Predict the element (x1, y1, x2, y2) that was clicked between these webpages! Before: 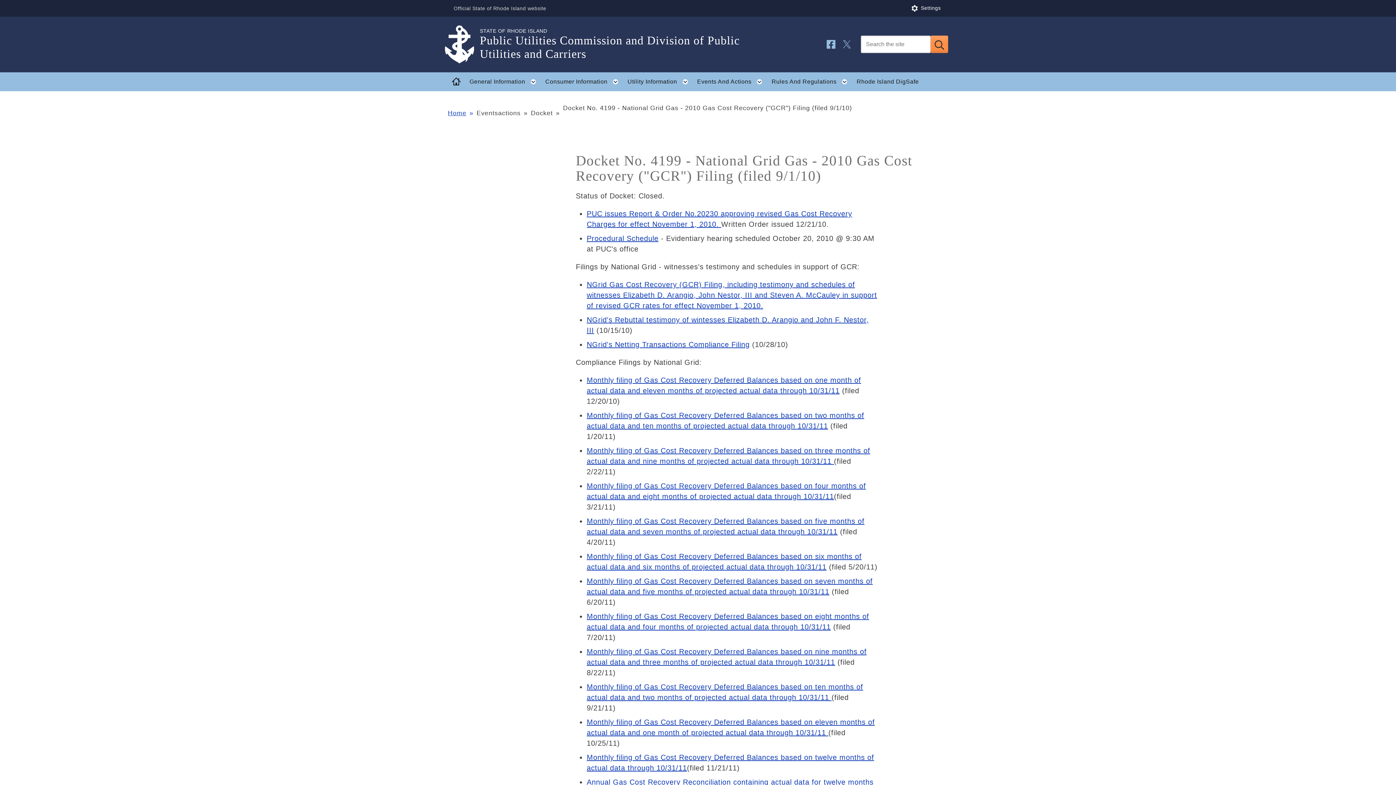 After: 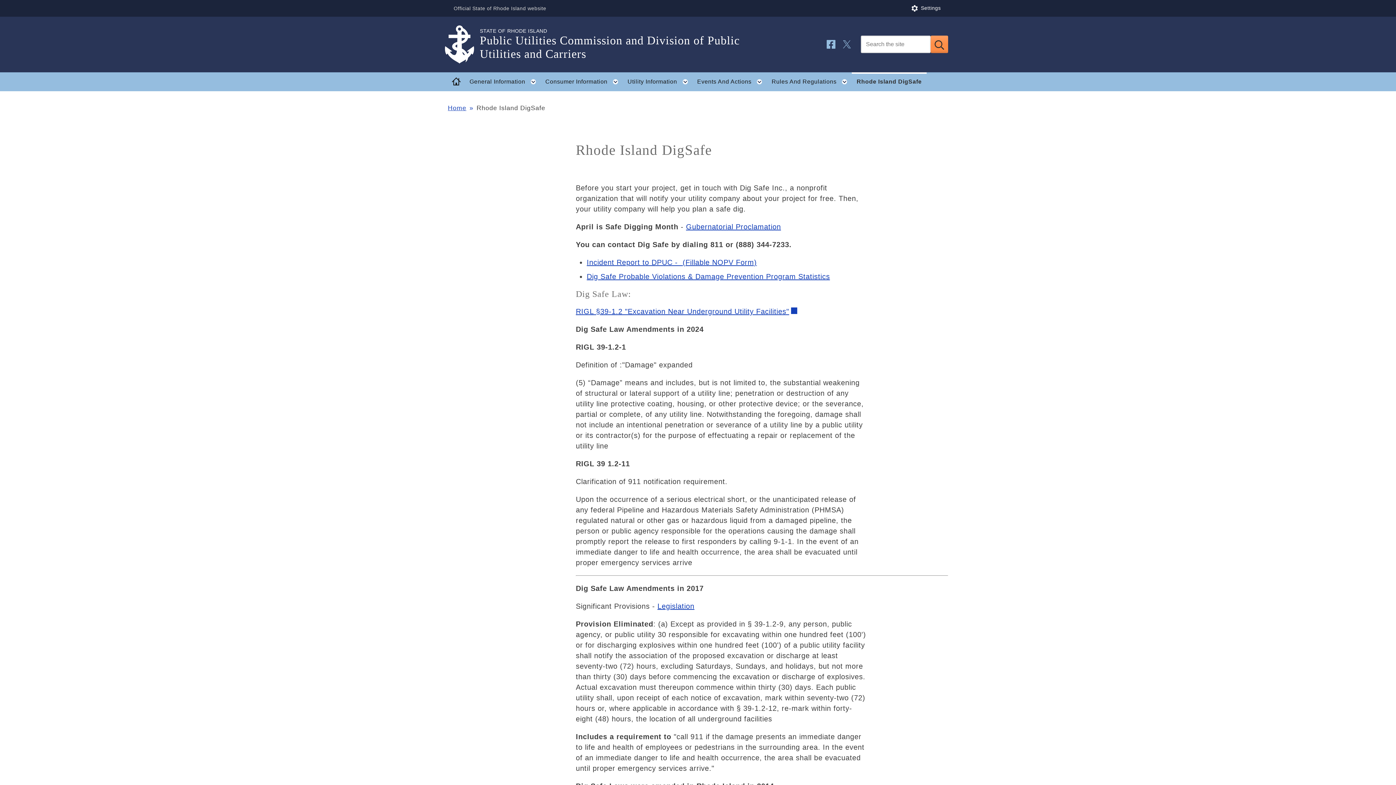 Action: label: Rhode Island DigSafe bbox: (851, 72, 924, 91)